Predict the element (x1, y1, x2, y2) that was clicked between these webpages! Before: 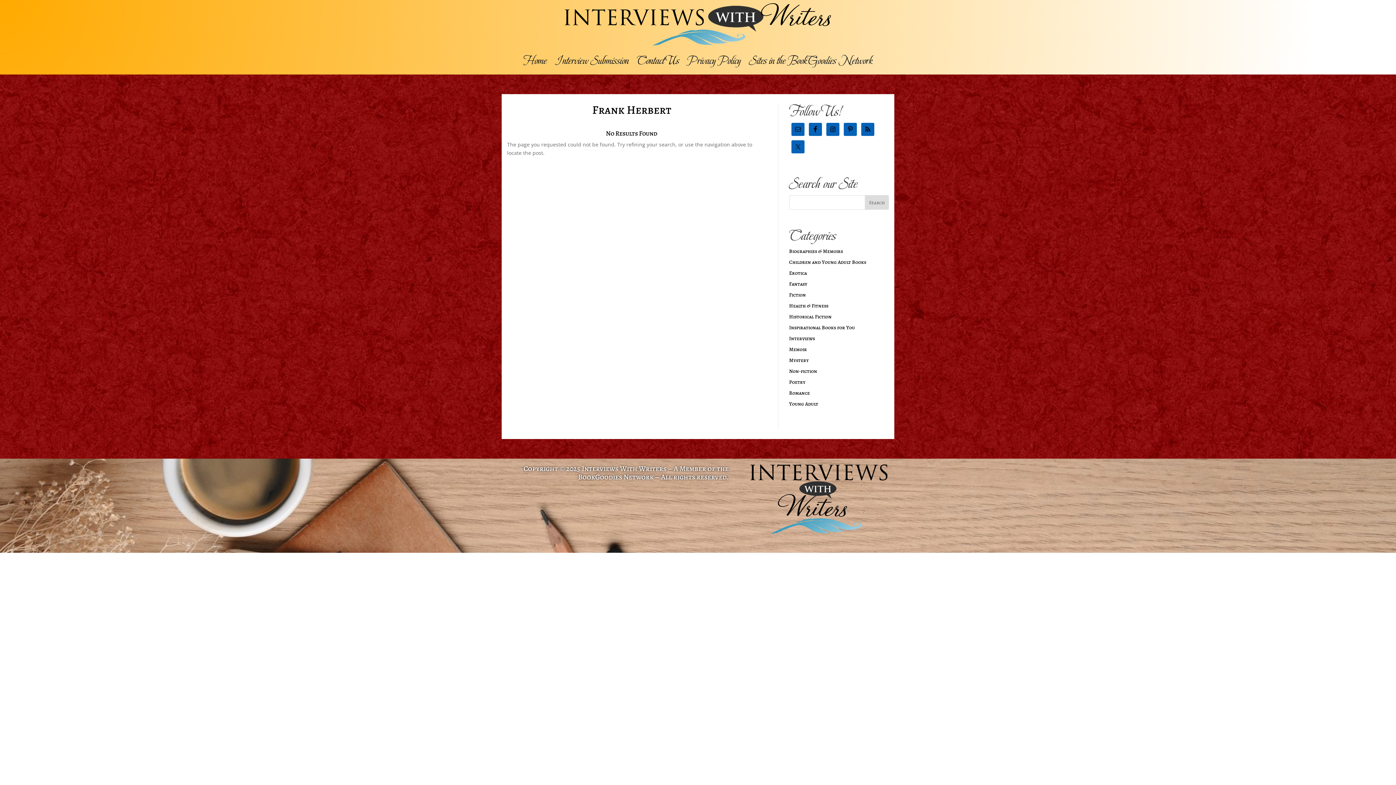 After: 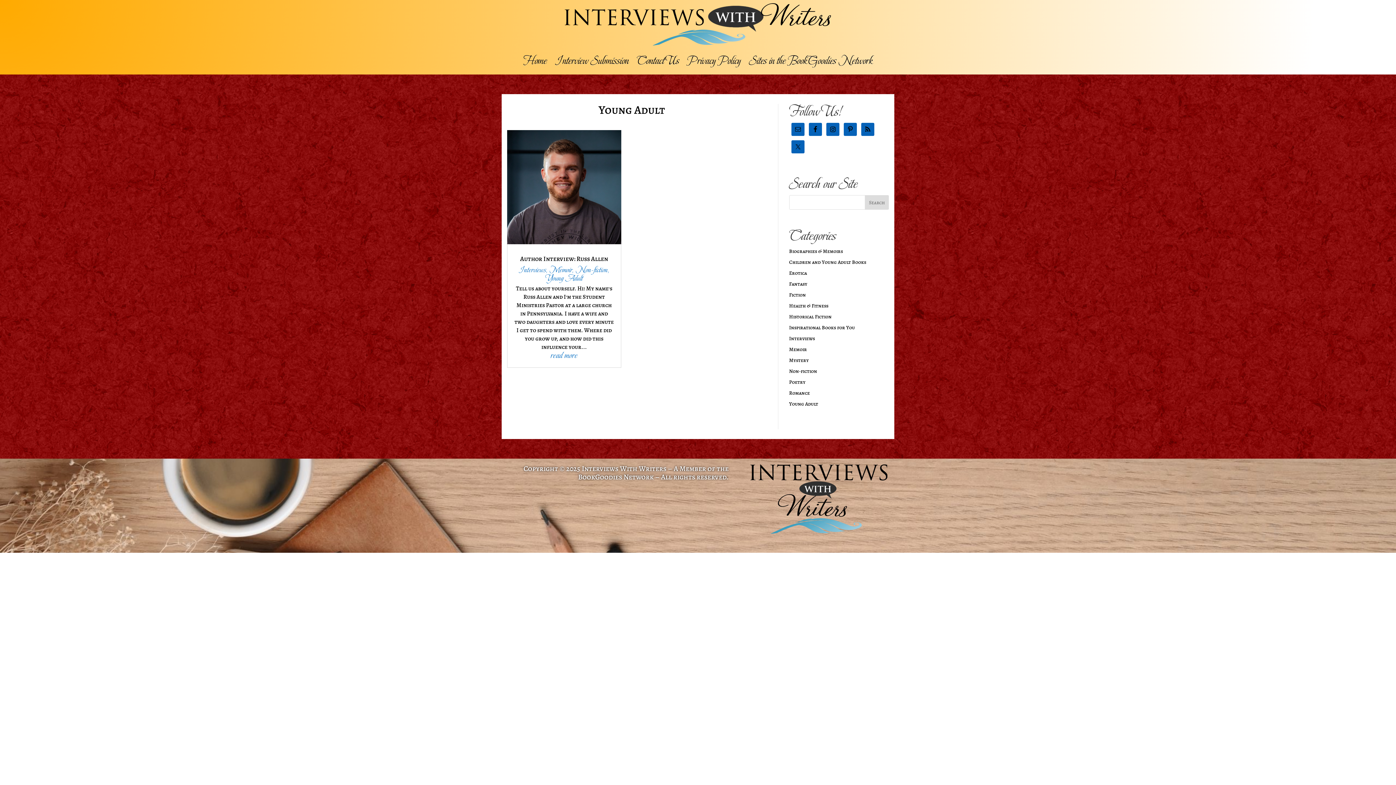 Action: label: Young Adult bbox: (789, 400, 818, 407)